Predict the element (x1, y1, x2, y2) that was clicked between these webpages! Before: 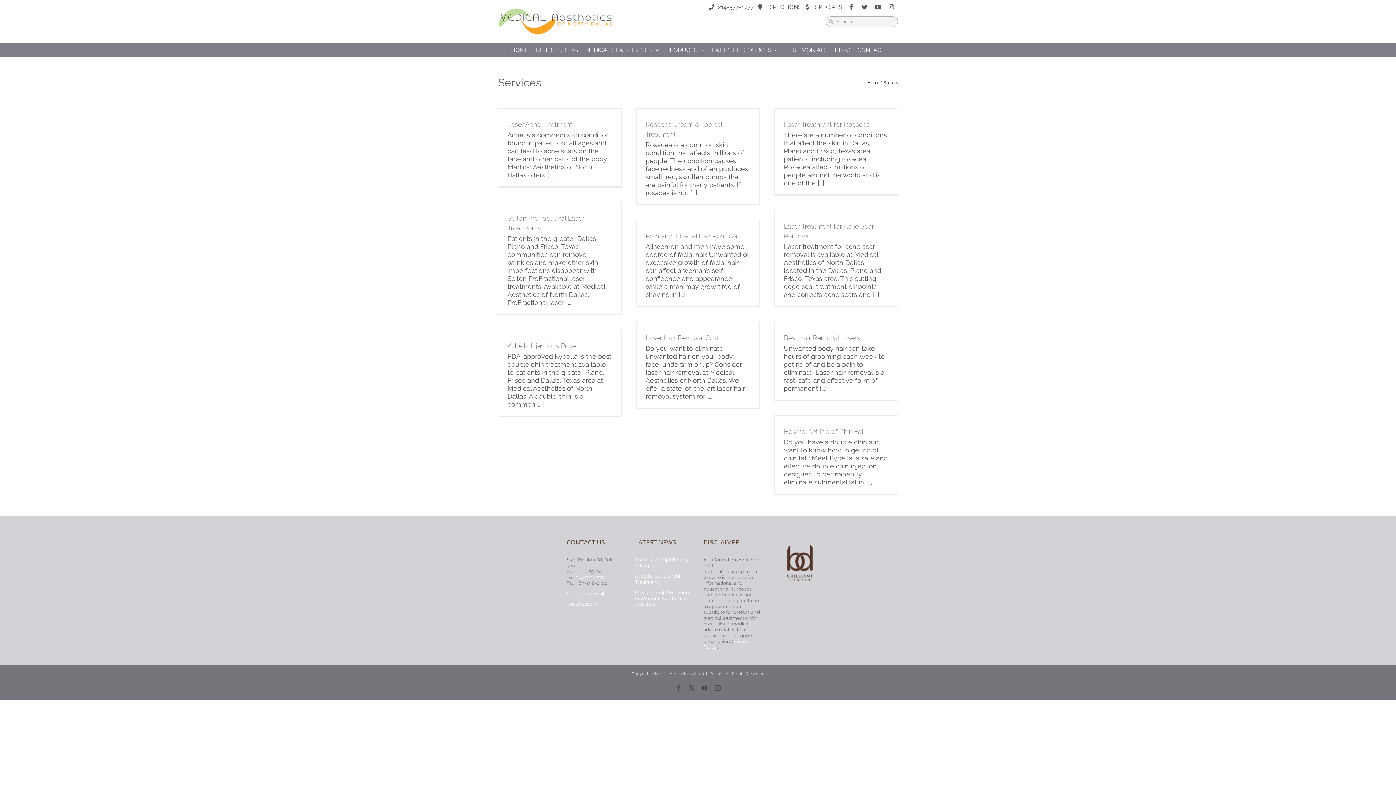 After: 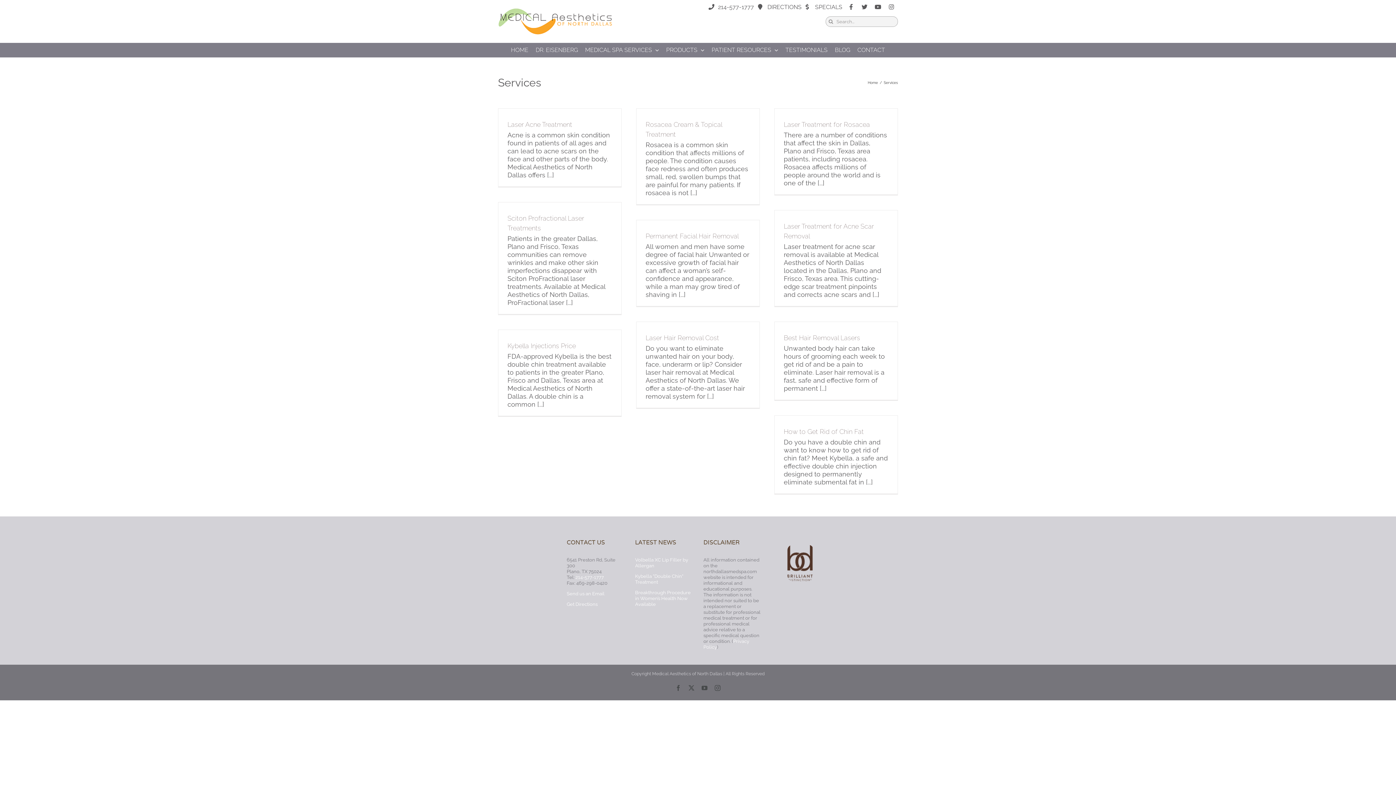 Action: bbox: (871, 3, 884, 16)